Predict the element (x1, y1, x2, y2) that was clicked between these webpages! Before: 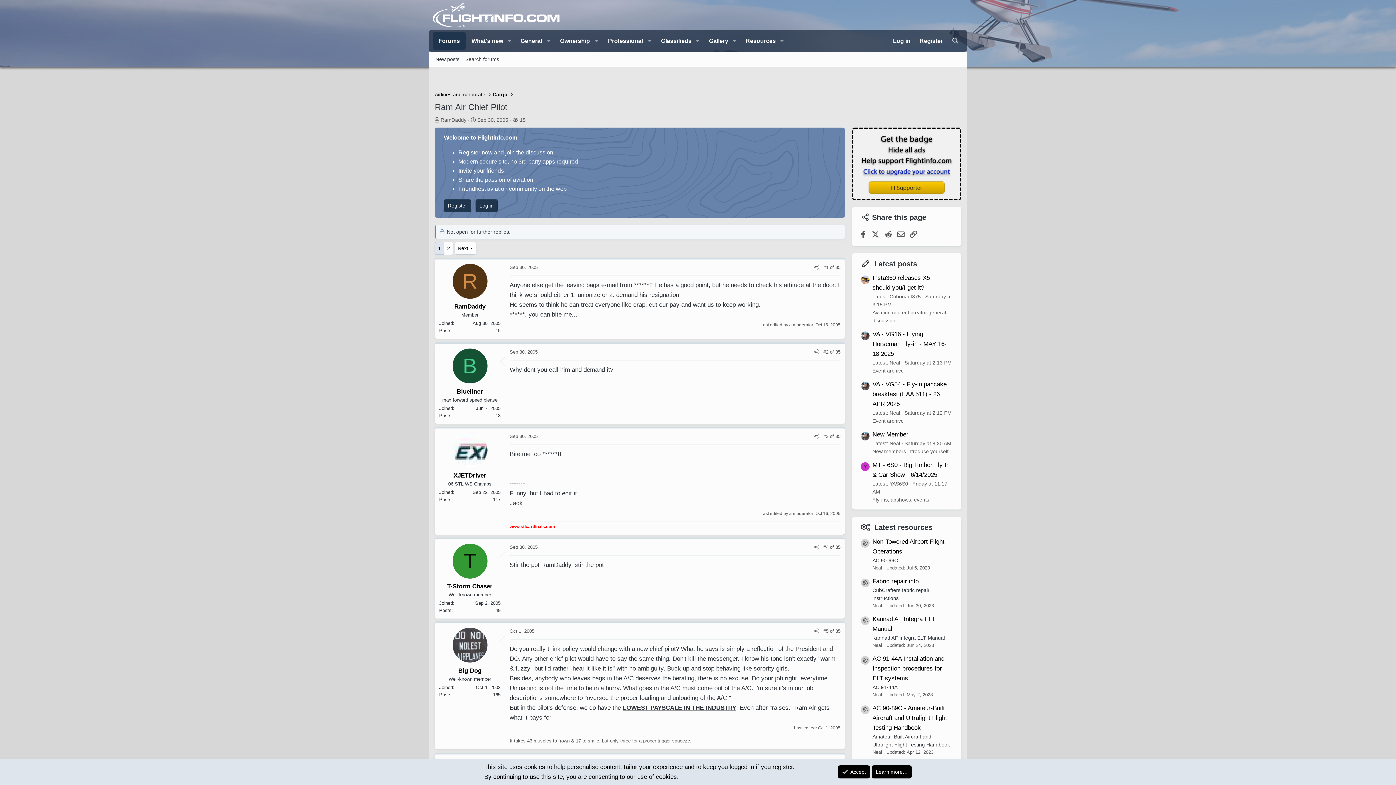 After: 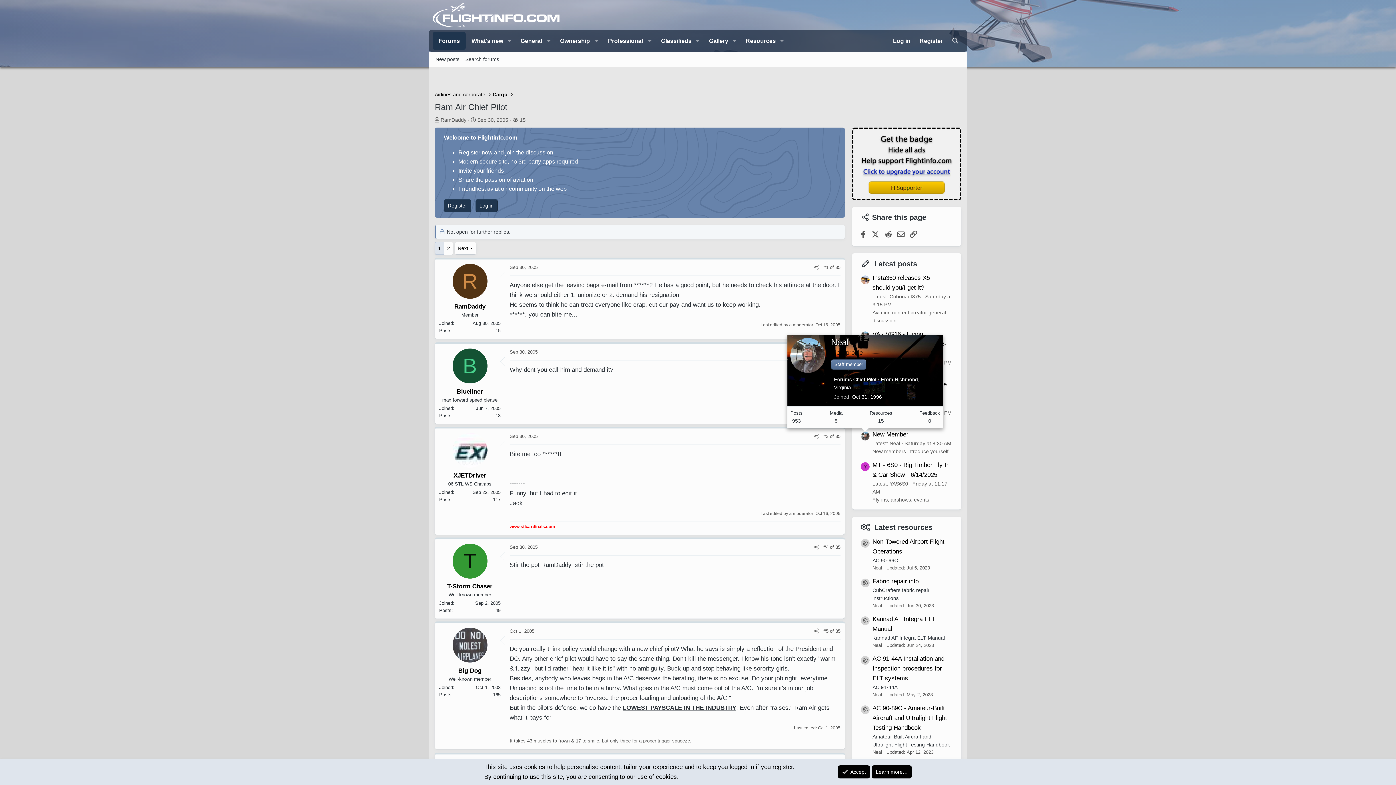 Action: bbox: (861, 432, 869, 440)